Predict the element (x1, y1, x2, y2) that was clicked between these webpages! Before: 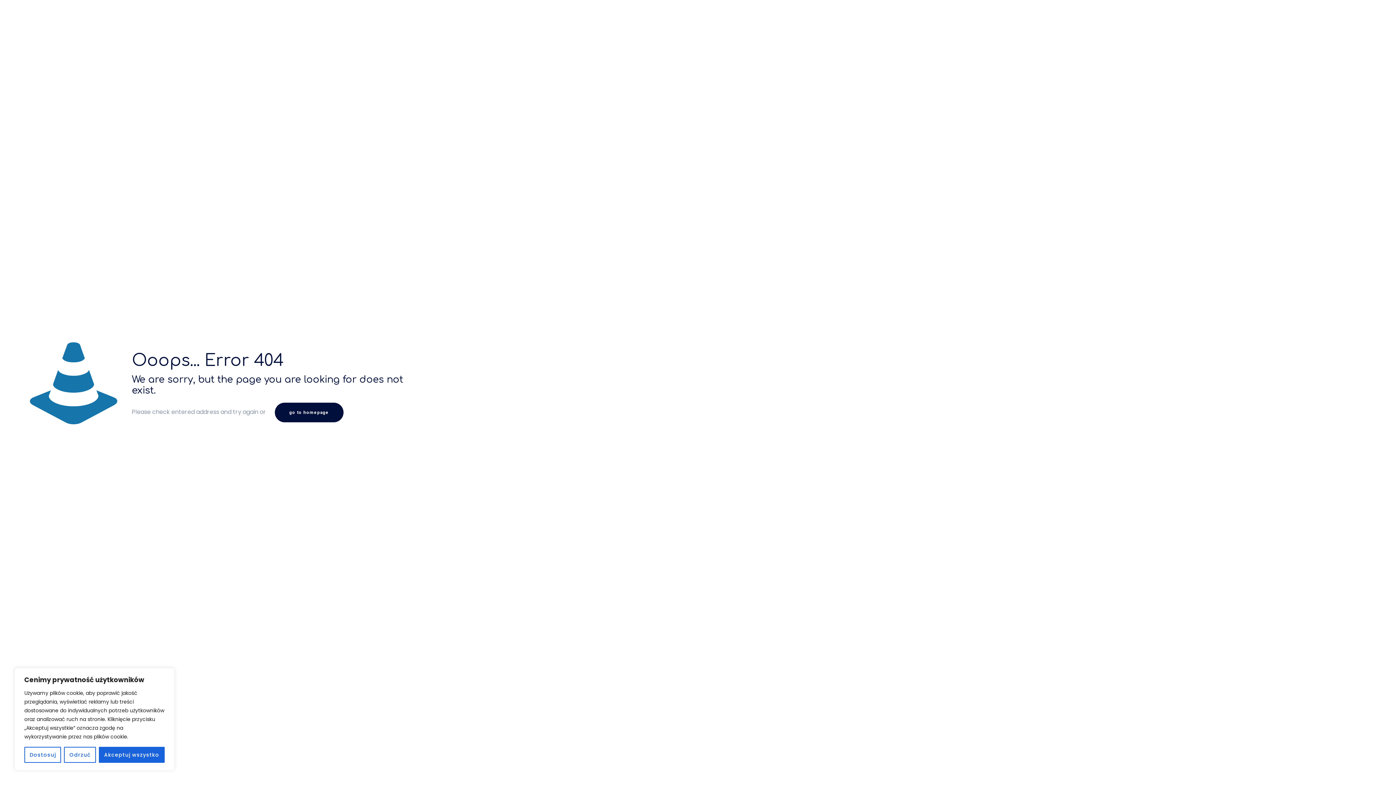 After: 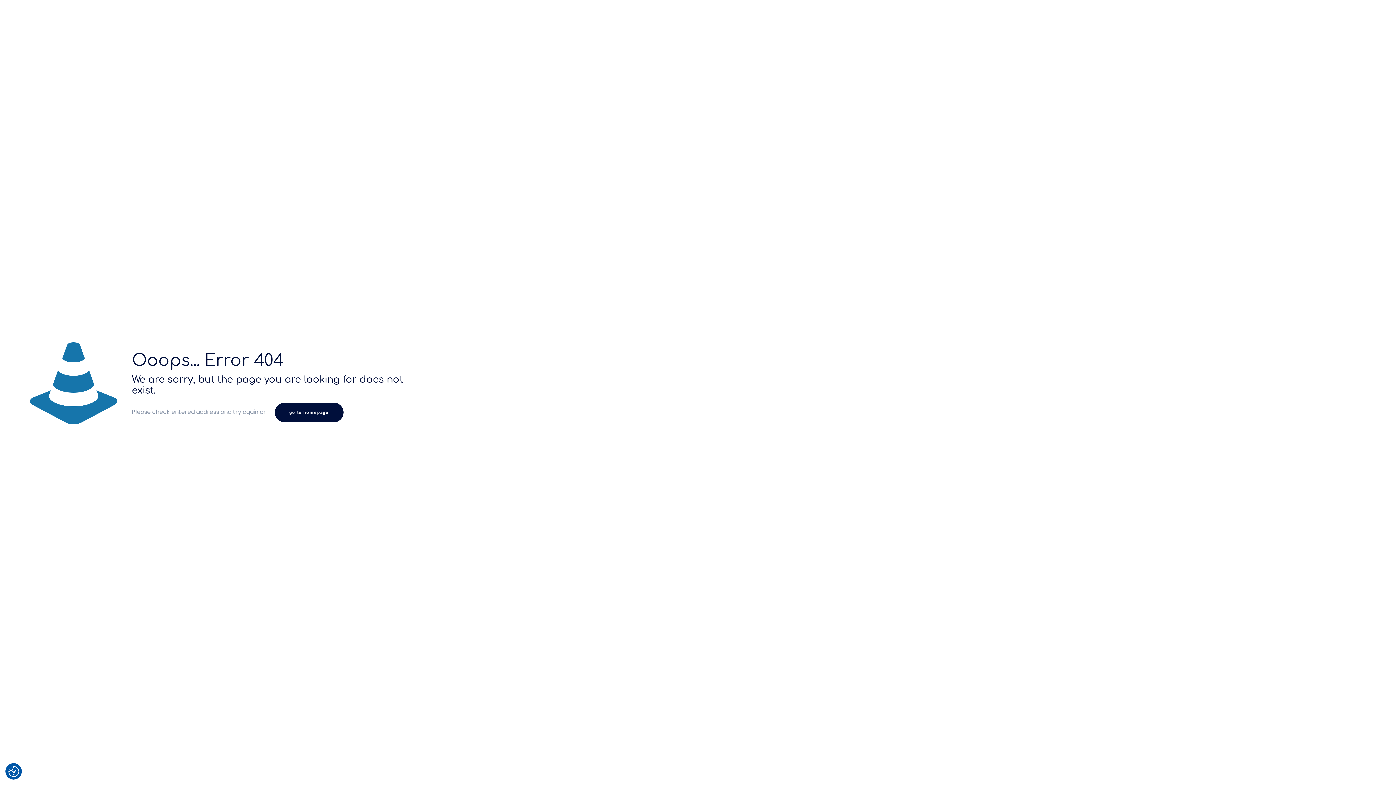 Action: bbox: (64, 747, 95, 763) label: Odrzuć